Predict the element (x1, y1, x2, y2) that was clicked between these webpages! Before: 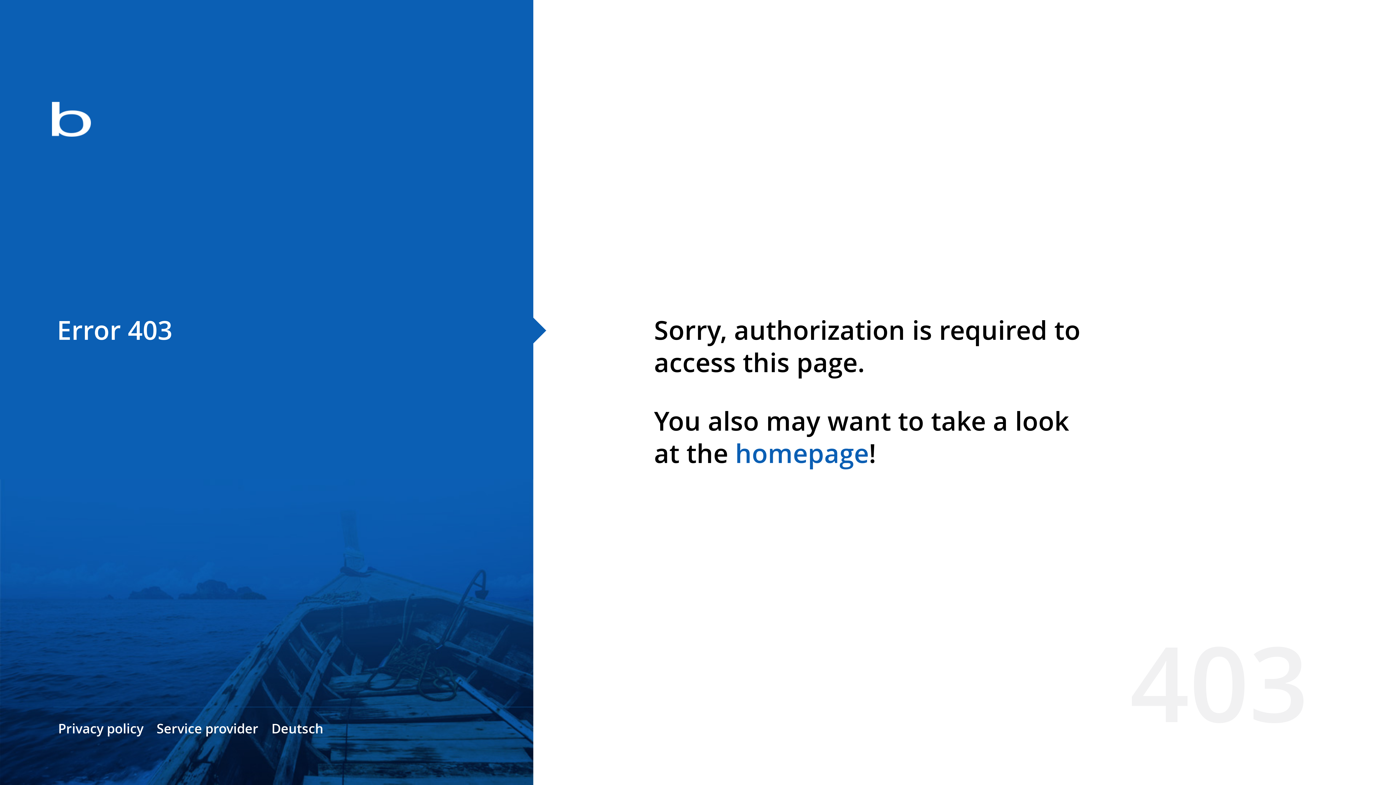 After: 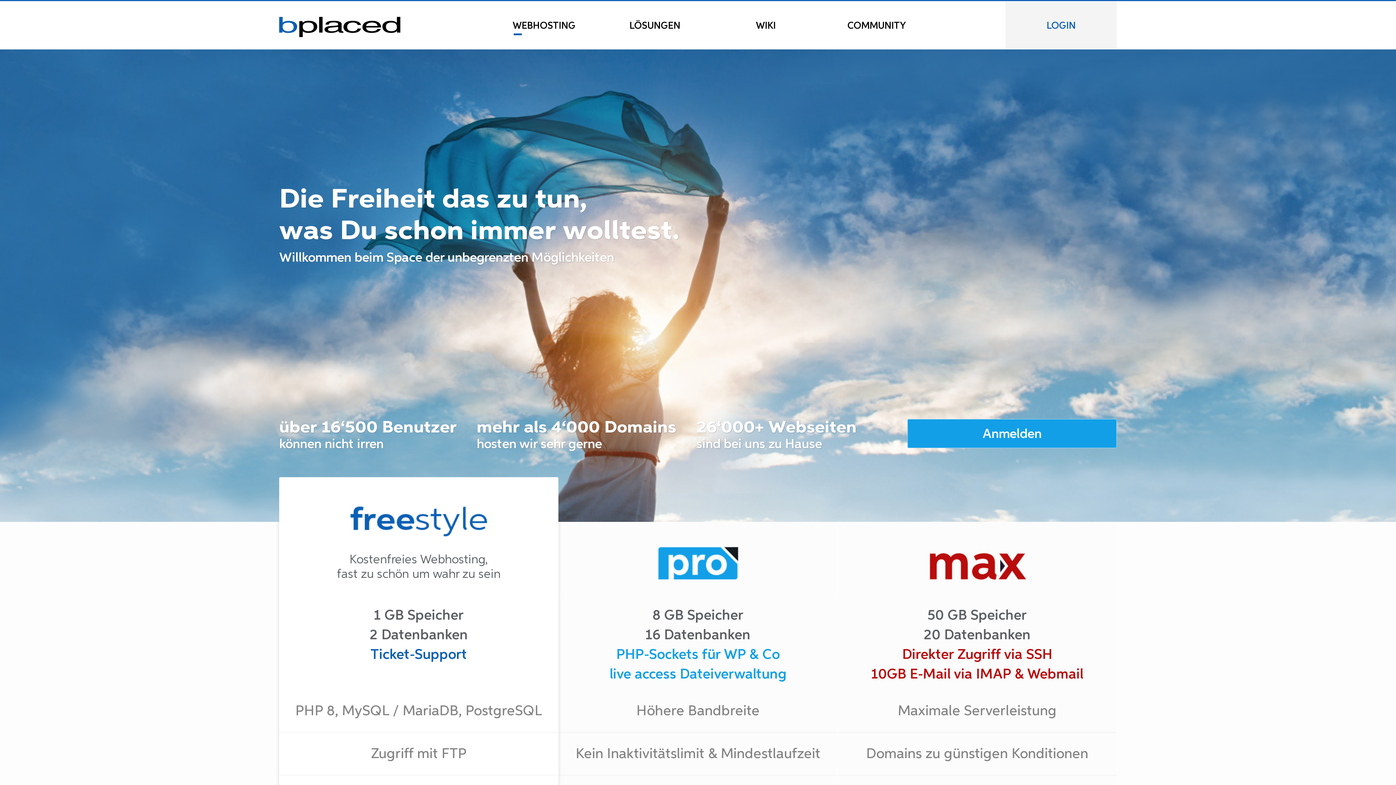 Action: bbox: (0, 78, 533, 163)